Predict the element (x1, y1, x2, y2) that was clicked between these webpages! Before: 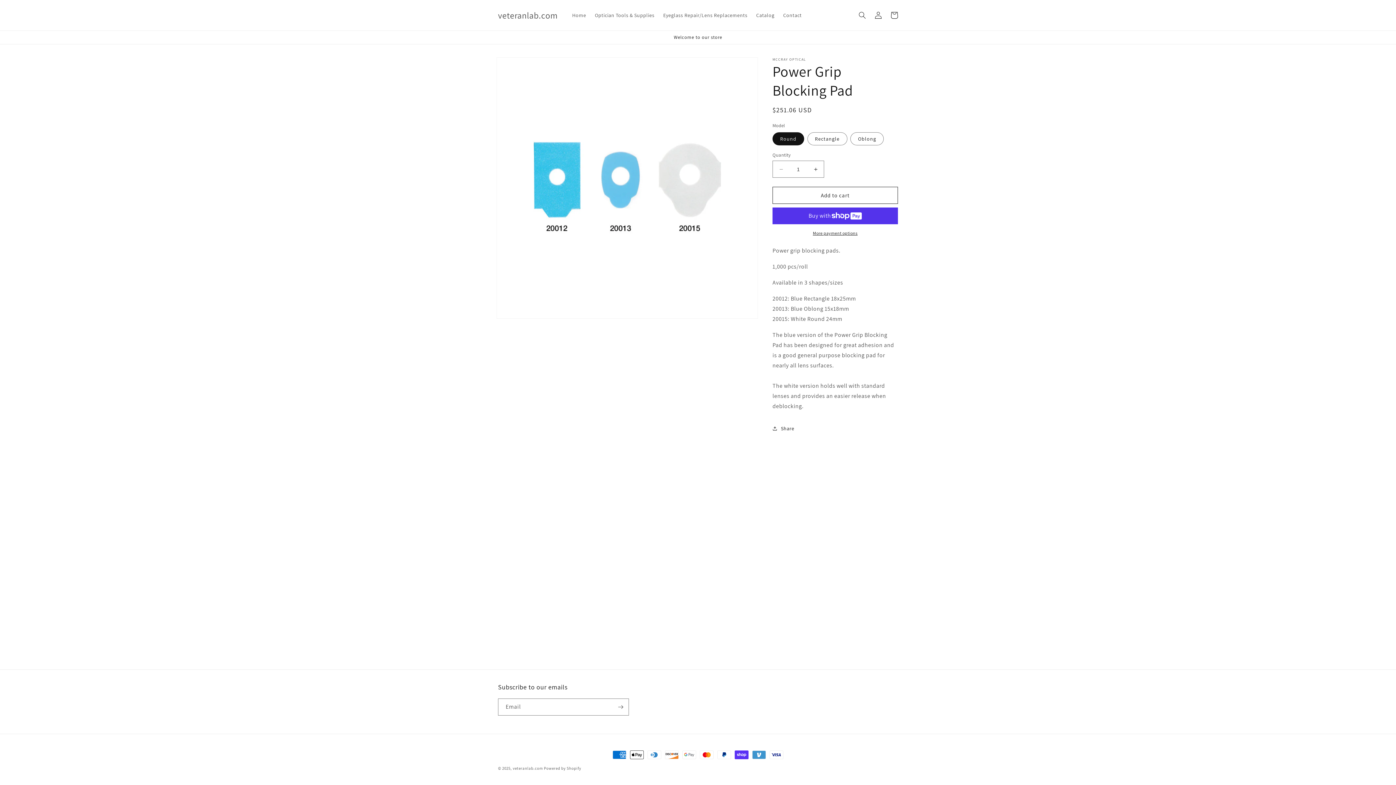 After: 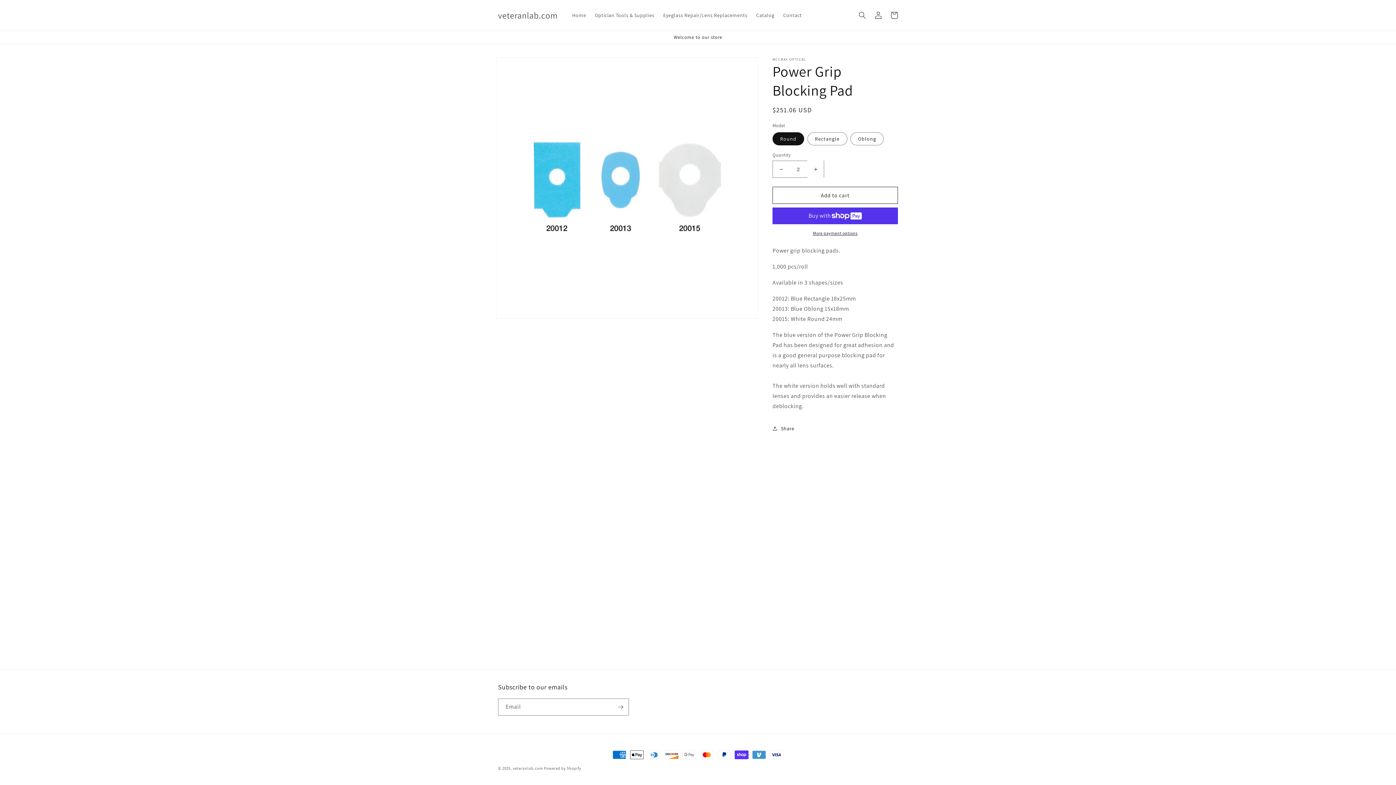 Action: label: Increase quantity for Power Grip Blocking Pad bbox: (807, 160, 824, 177)